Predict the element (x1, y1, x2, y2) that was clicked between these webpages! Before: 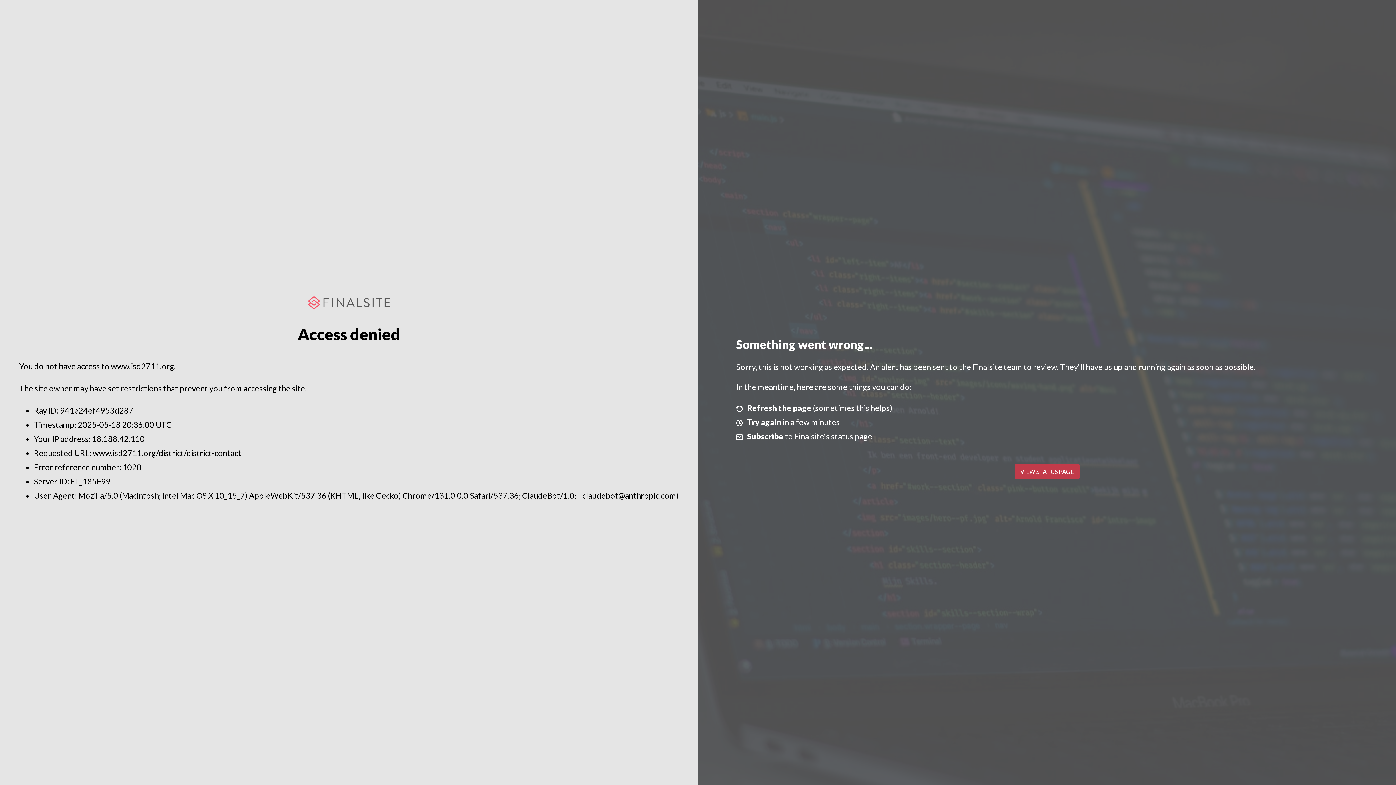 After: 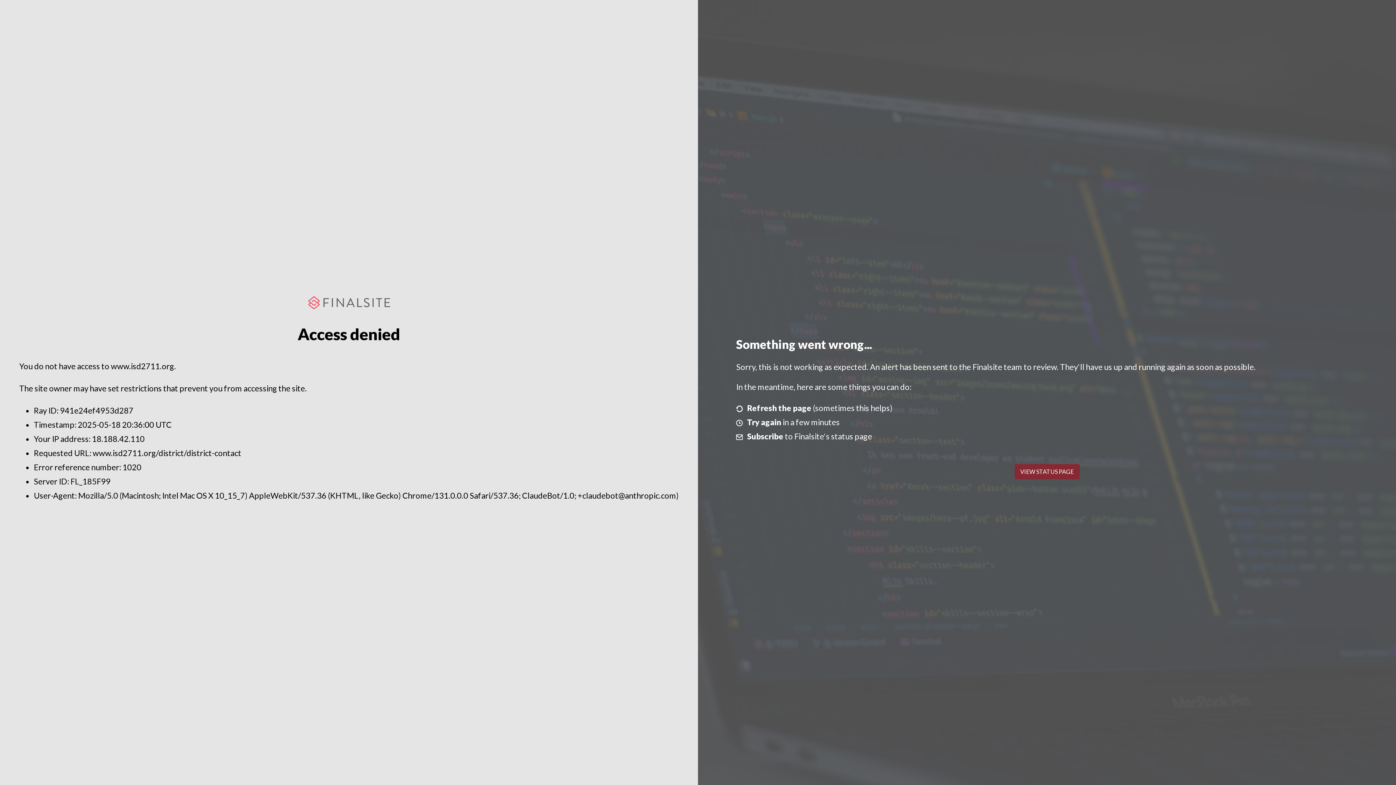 Action: label: VIEW STATUS PAGE bbox: (1014, 464, 1079, 479)